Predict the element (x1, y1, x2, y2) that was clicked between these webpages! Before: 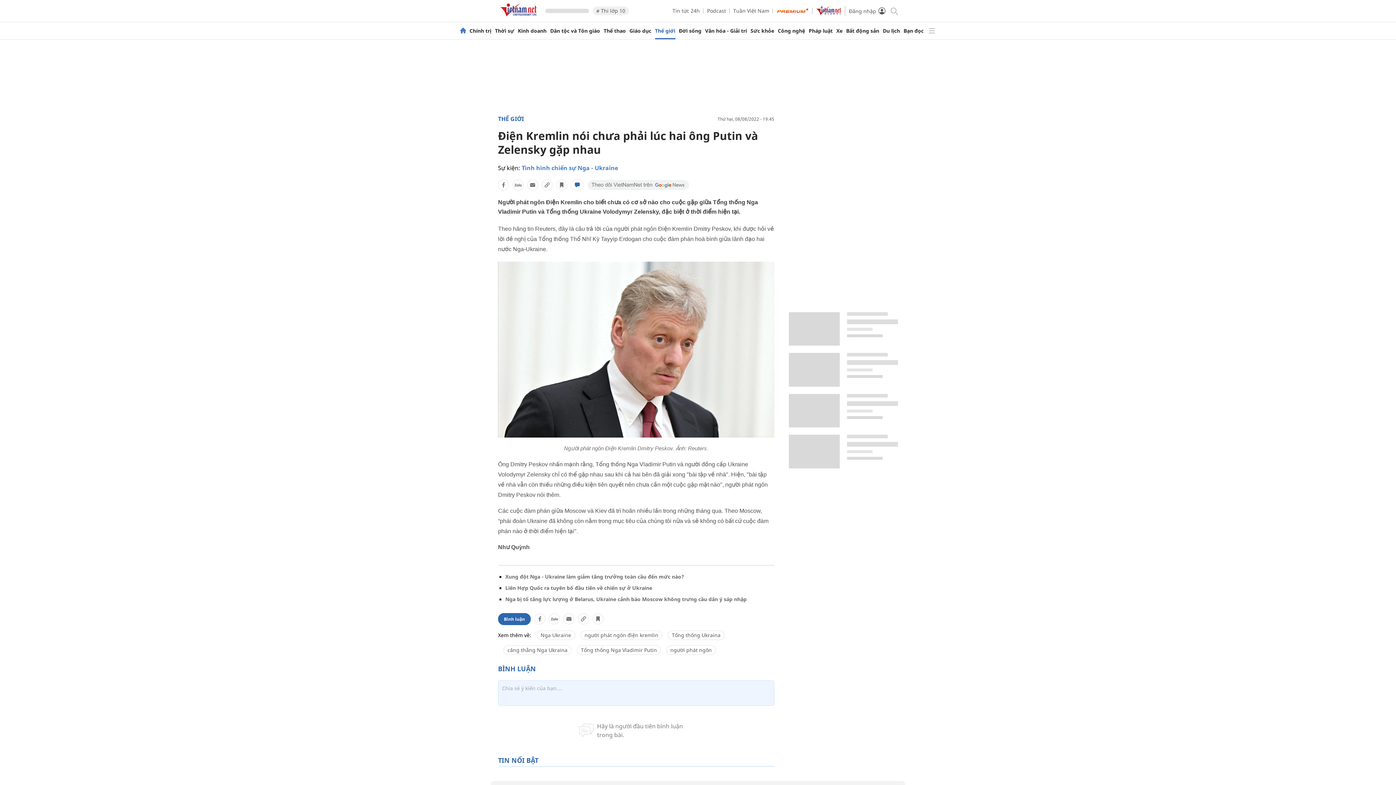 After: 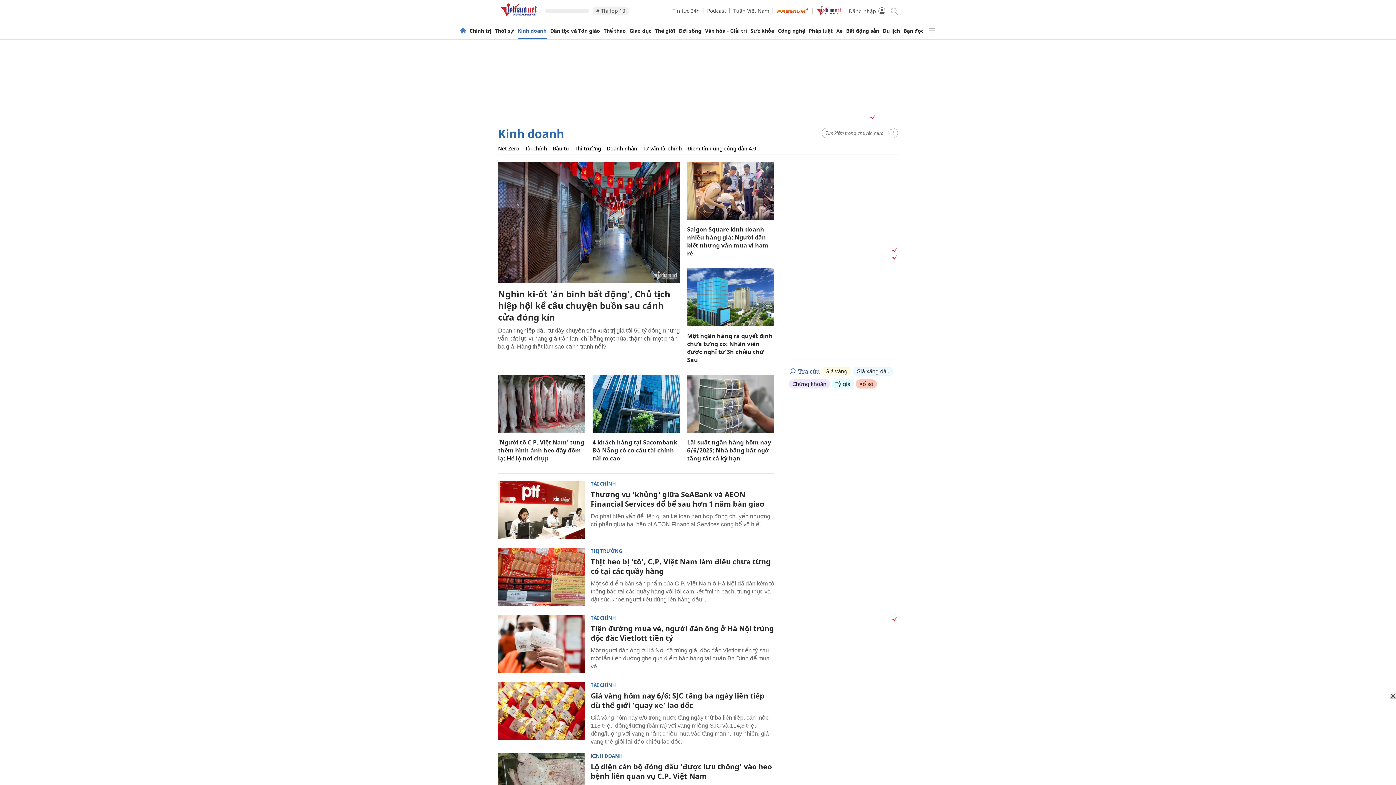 Action: bbox: (518, 28, 546, 33) label: Kinh doanh